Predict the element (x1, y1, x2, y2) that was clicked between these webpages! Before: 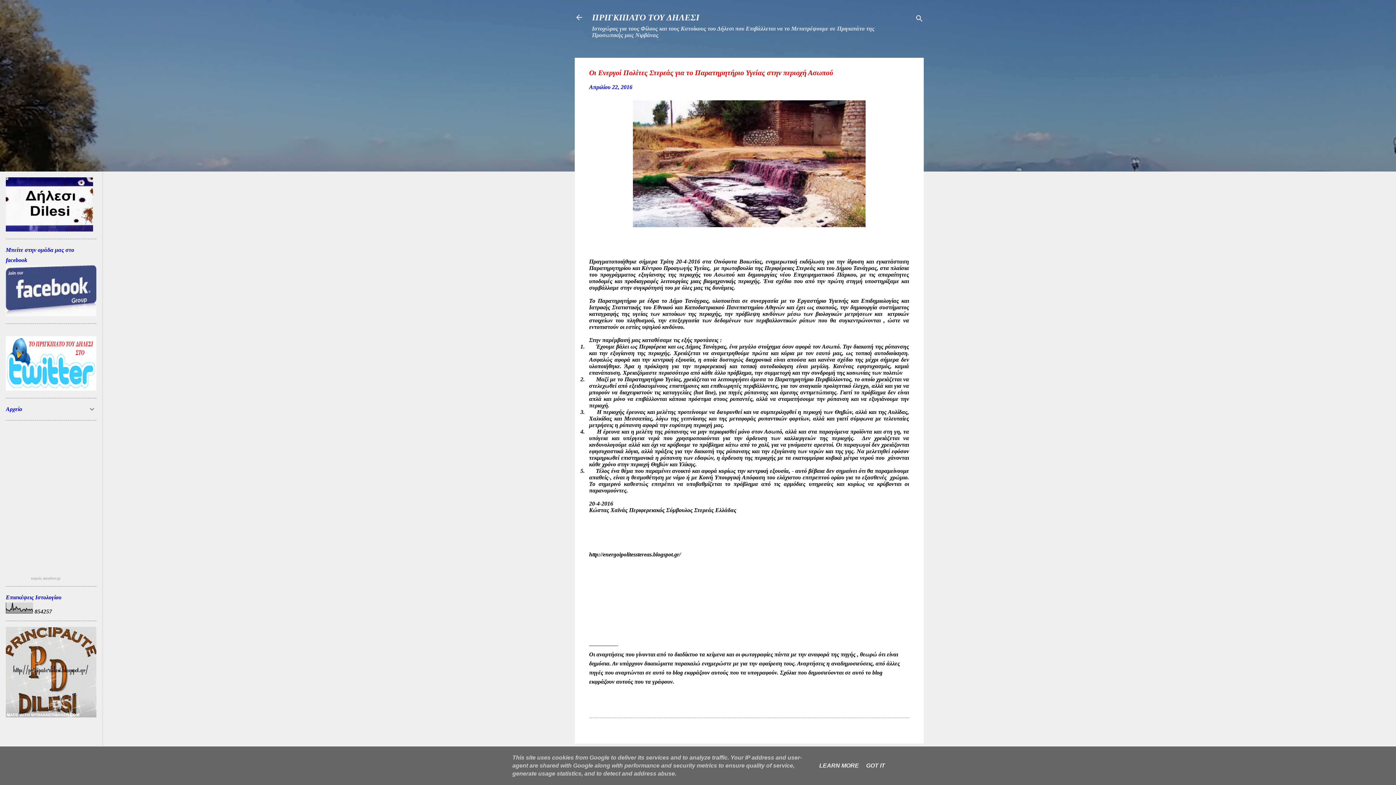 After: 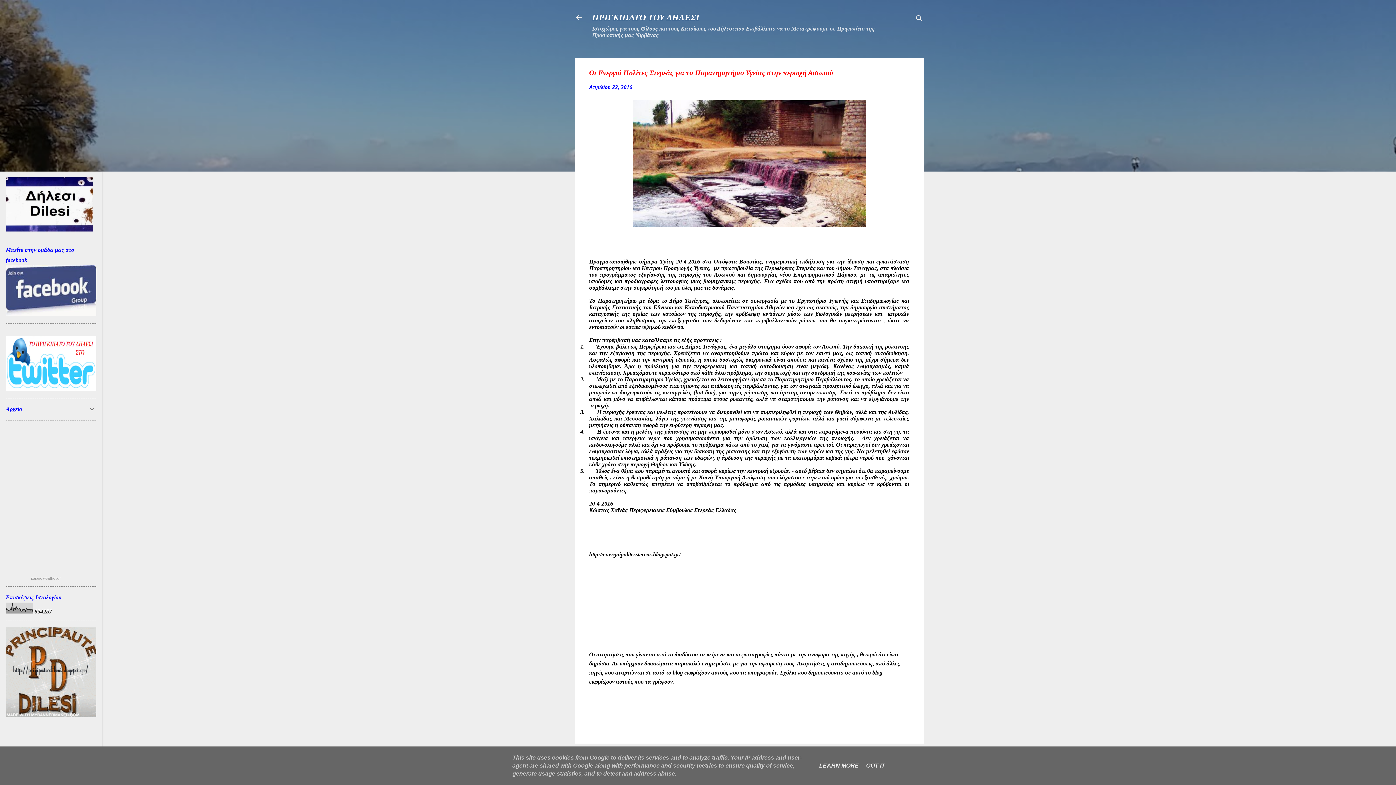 Action: bbox: (5, 385, 96, 392) label: 
